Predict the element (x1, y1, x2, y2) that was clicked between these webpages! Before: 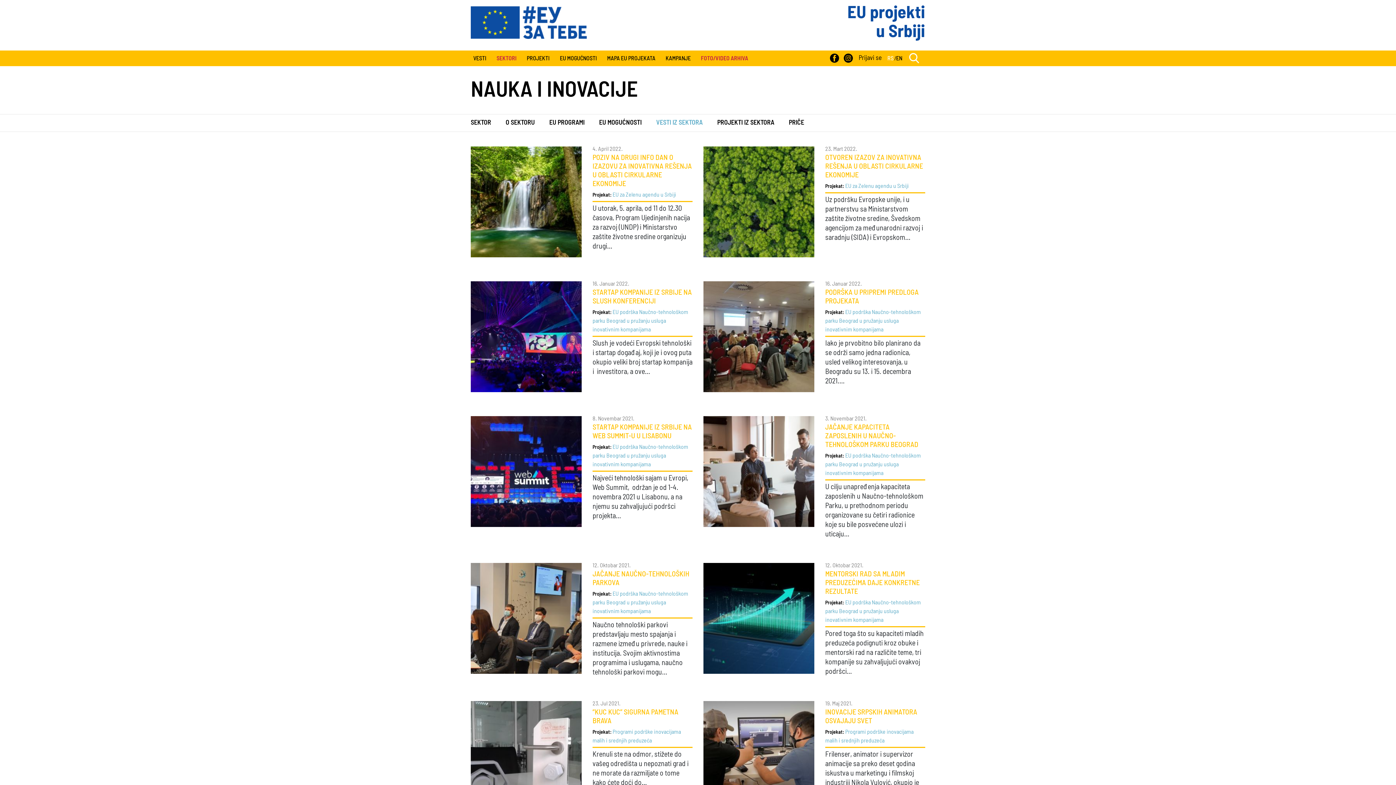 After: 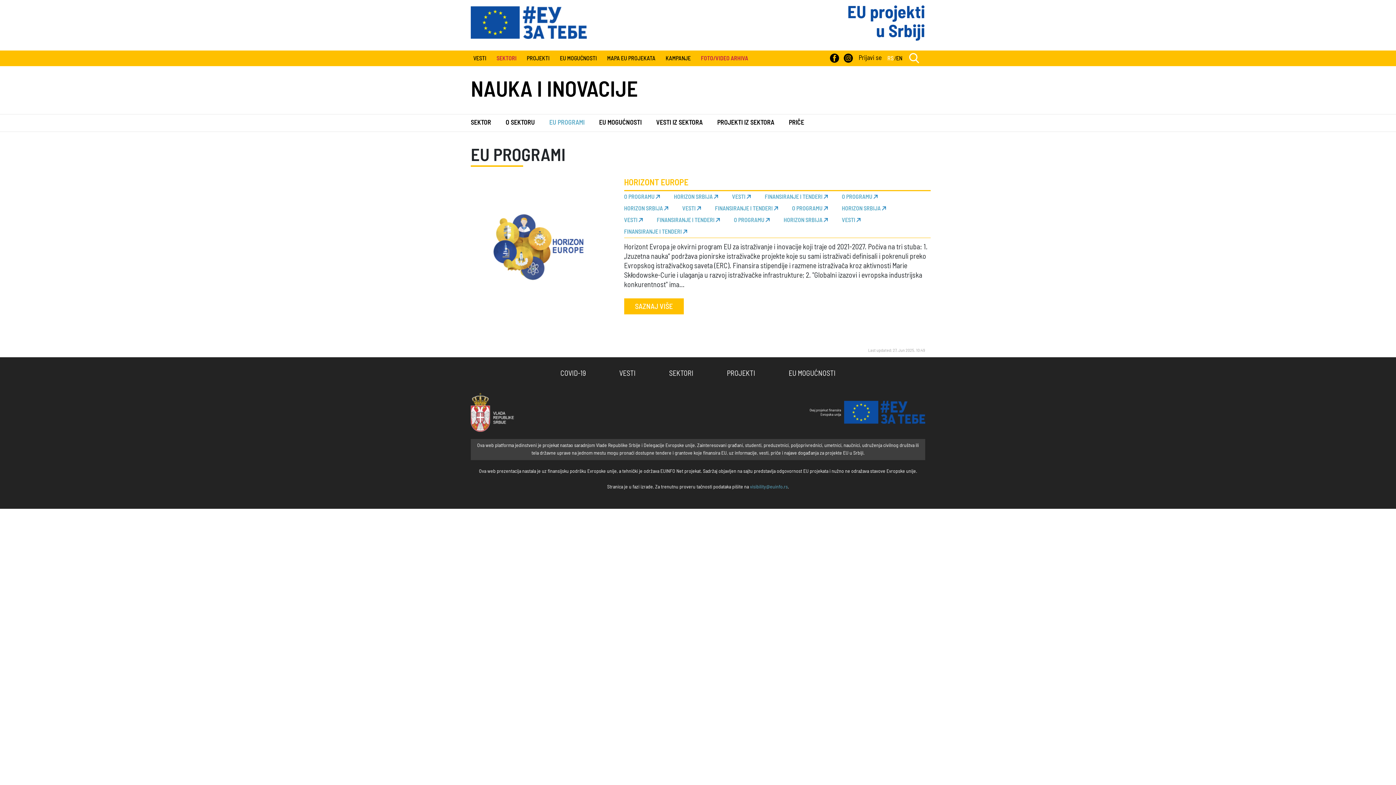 Action: label: EU PROGRAMI bbox: (549, 114, 584, 131)